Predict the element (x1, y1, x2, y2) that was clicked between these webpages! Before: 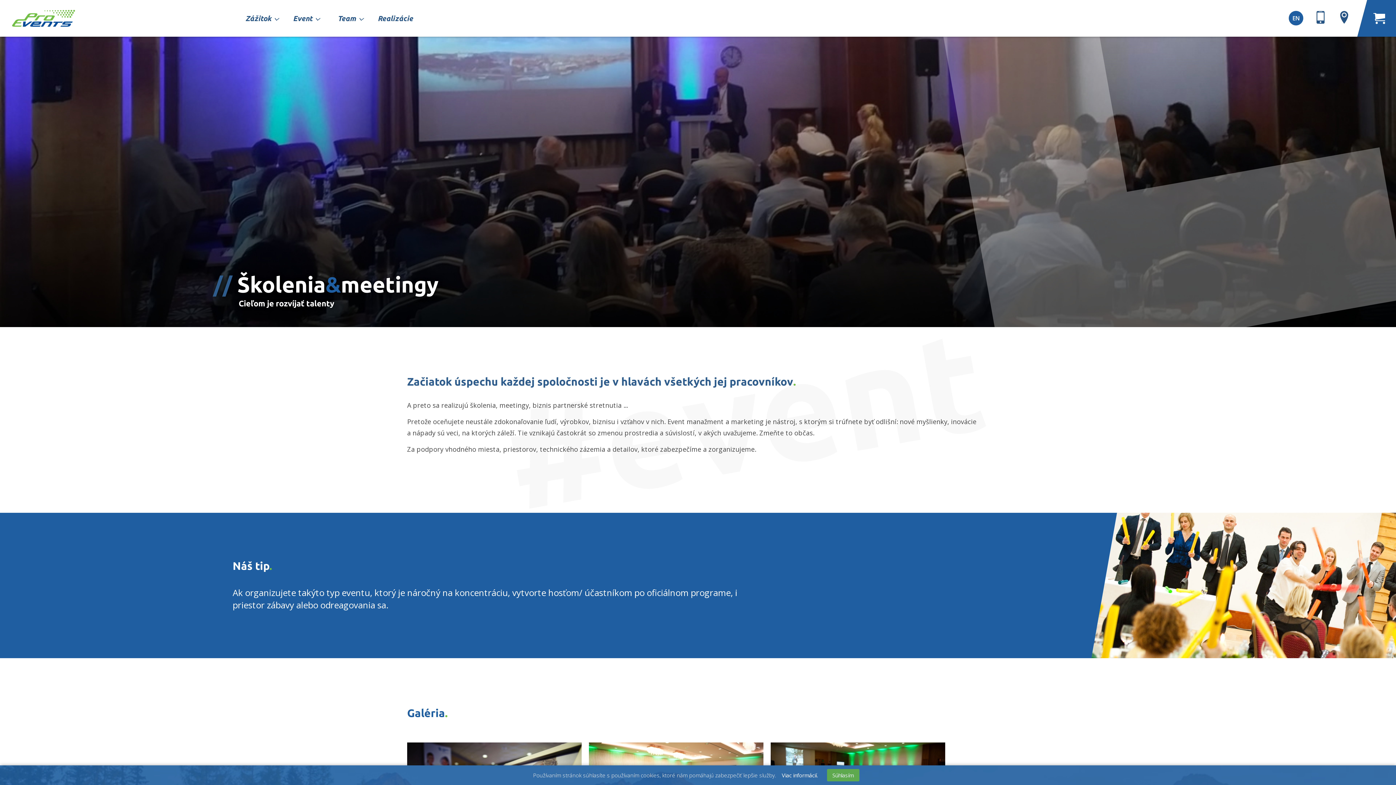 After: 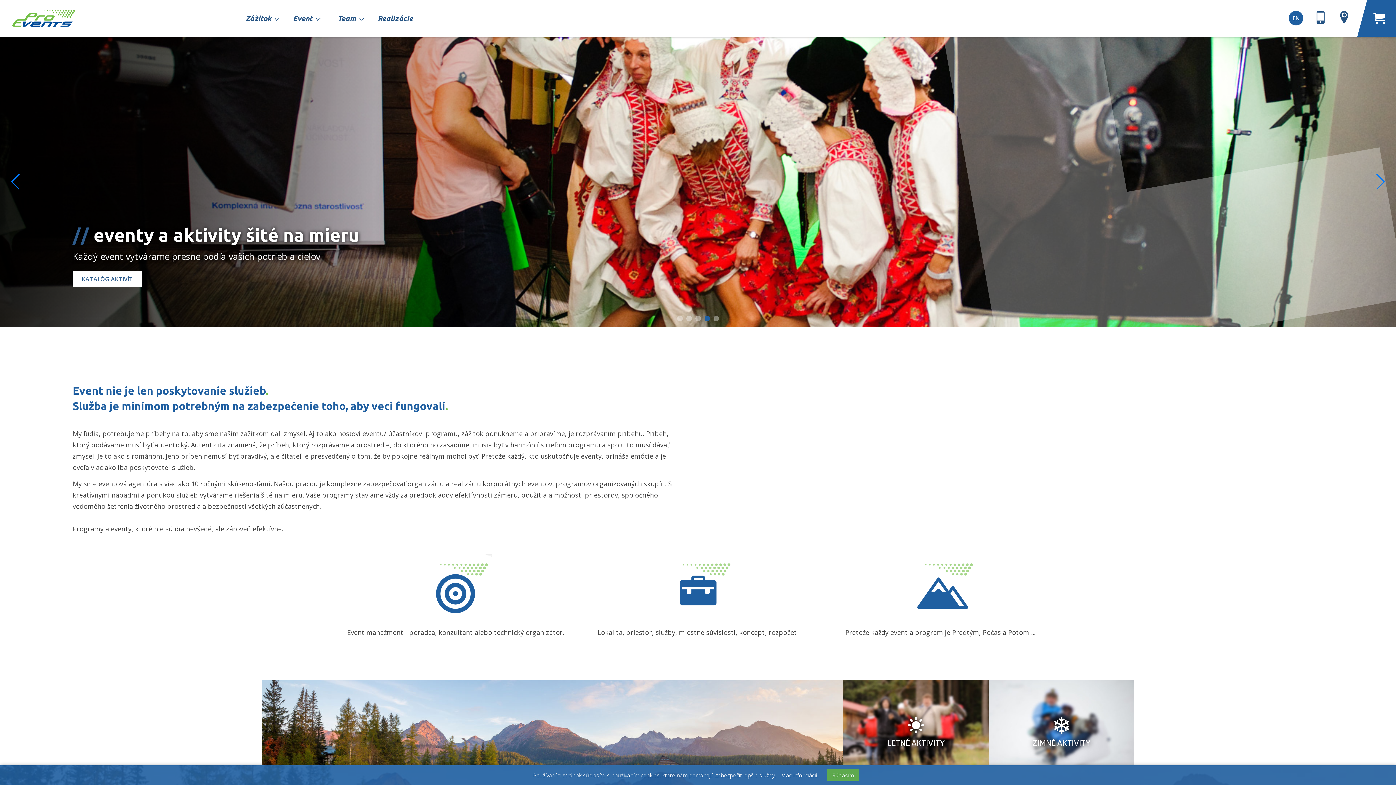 Action: label: Zážitok bbox: (232, 0, 280, 36)